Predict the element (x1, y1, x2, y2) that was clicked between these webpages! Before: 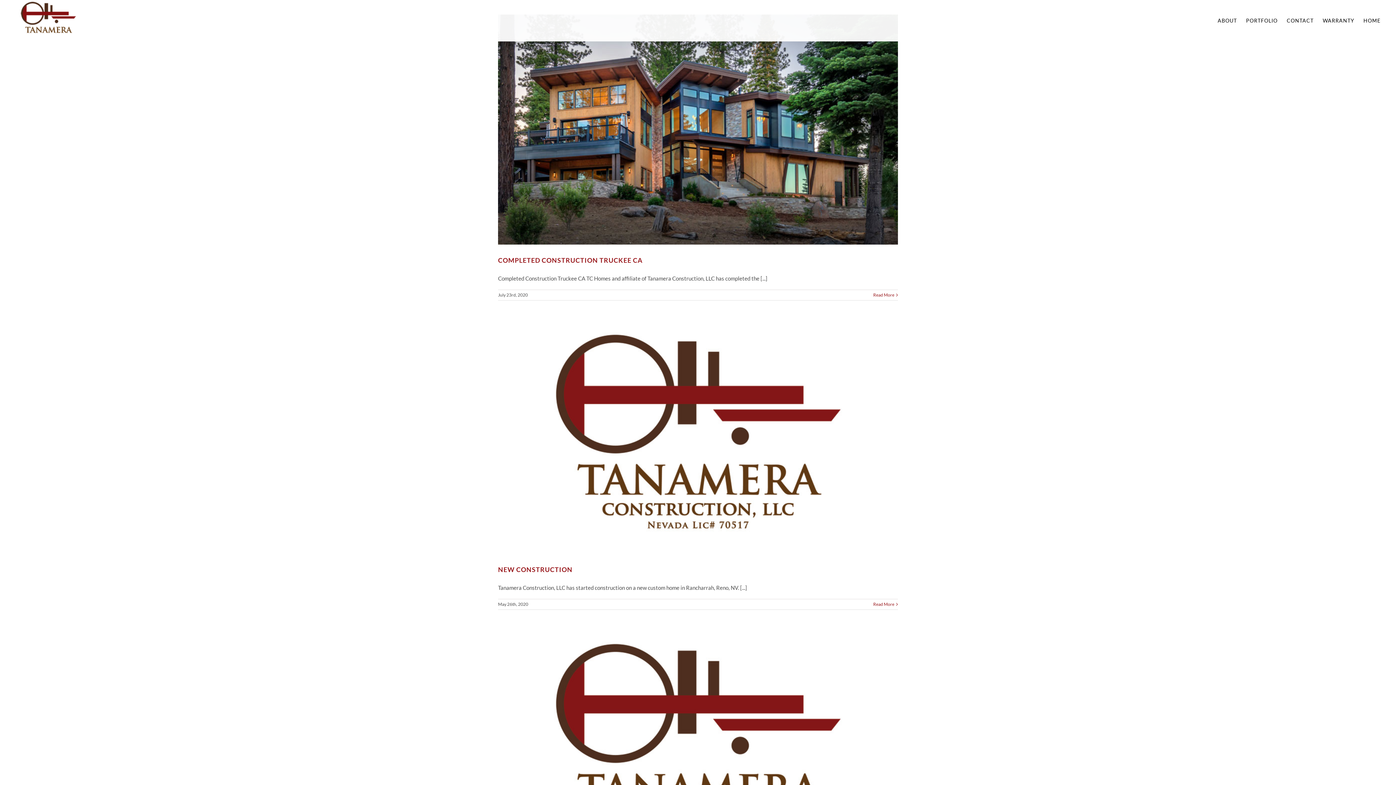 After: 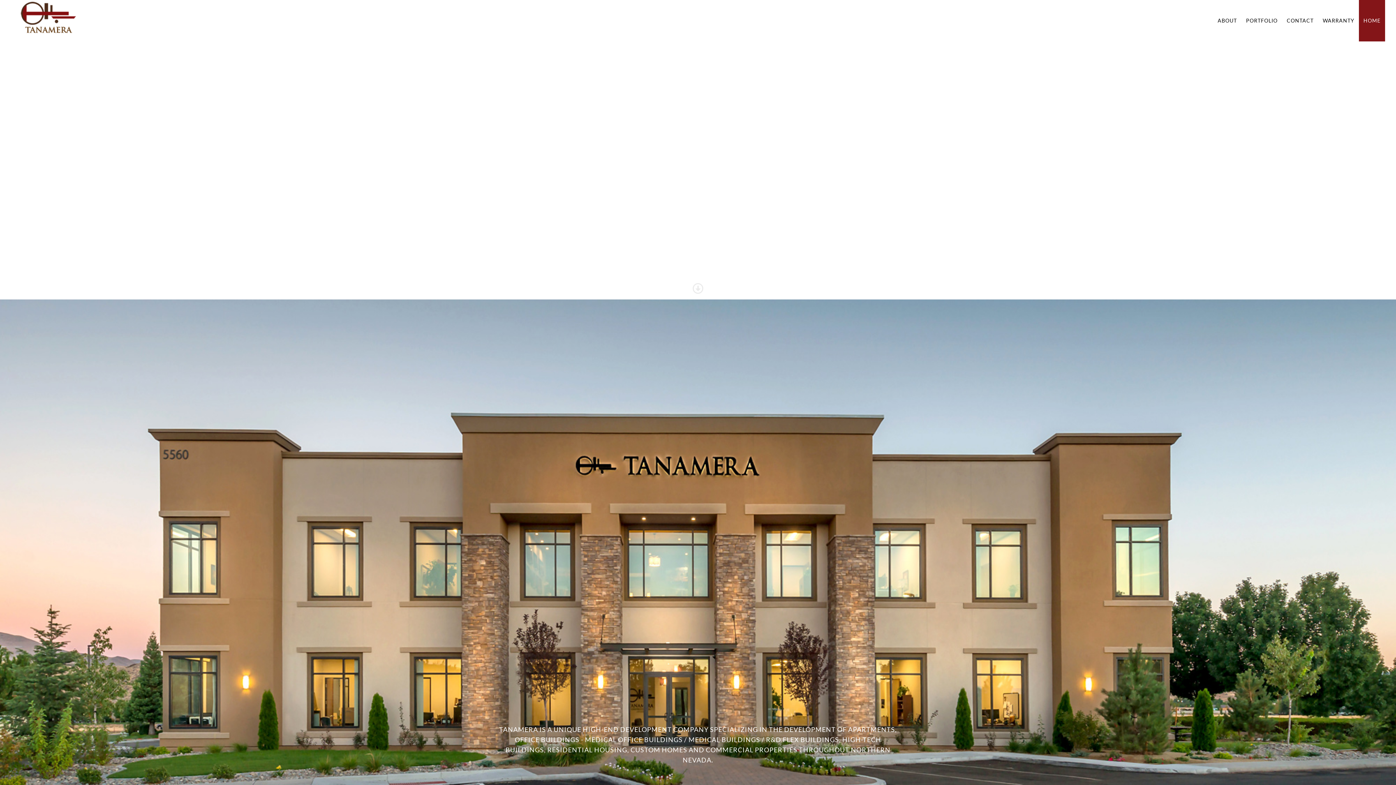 Action: bbox: (10, 0, 85, 33)